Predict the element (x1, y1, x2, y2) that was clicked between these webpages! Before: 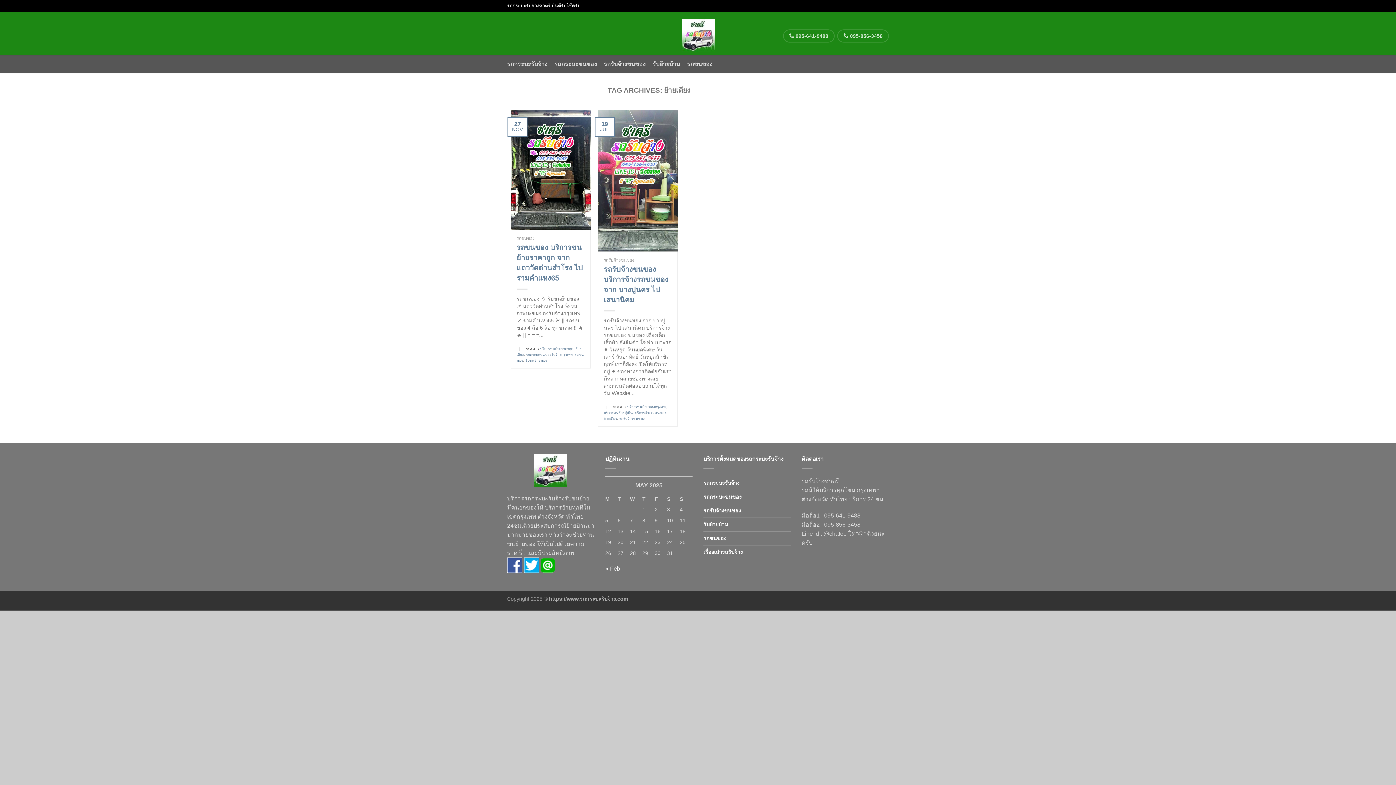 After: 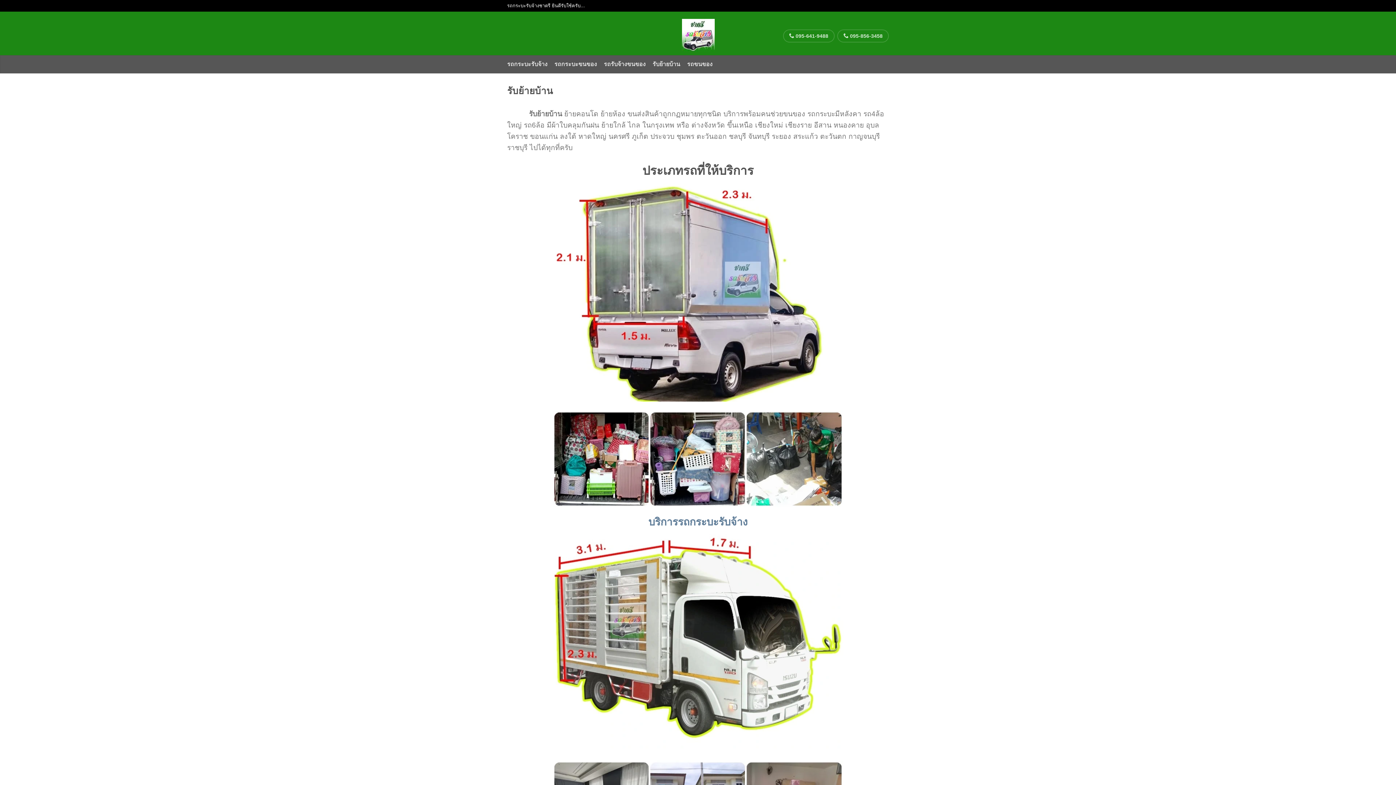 Action: label: รับย้ายบ้าน bbox: (703, 518, 790, 532)